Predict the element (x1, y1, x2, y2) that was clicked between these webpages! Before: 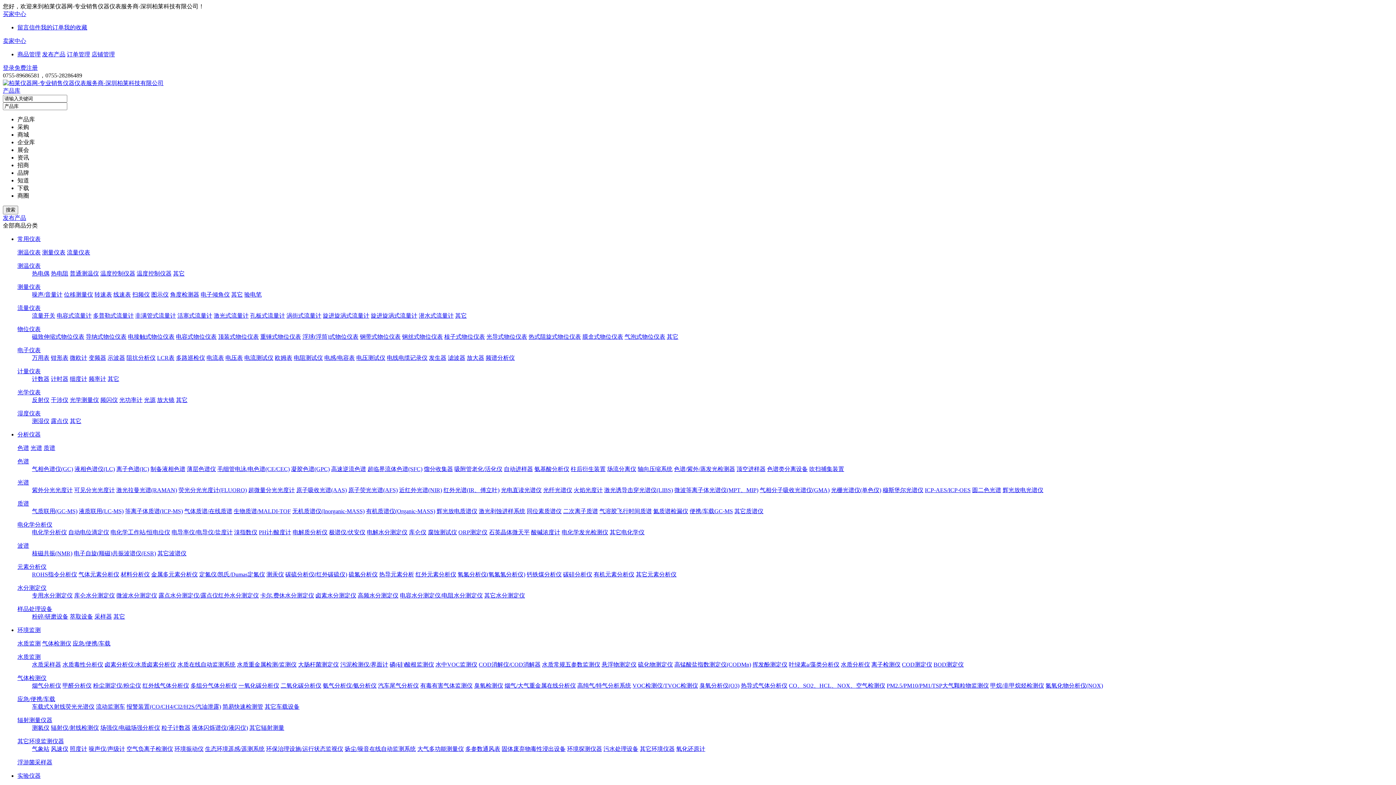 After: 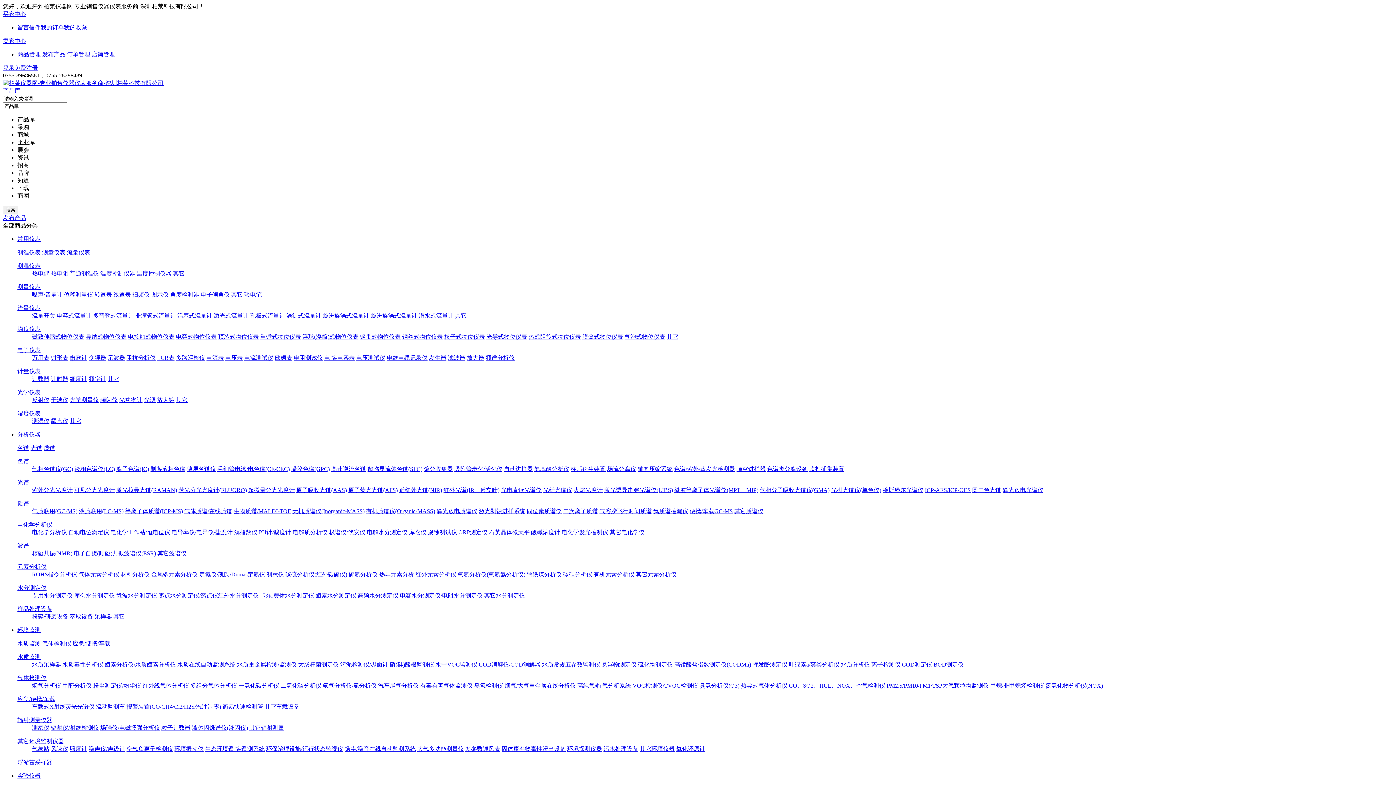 Action: bbox: (501, 746, 565, 752) label: 固体废弃物毒性浸出设备